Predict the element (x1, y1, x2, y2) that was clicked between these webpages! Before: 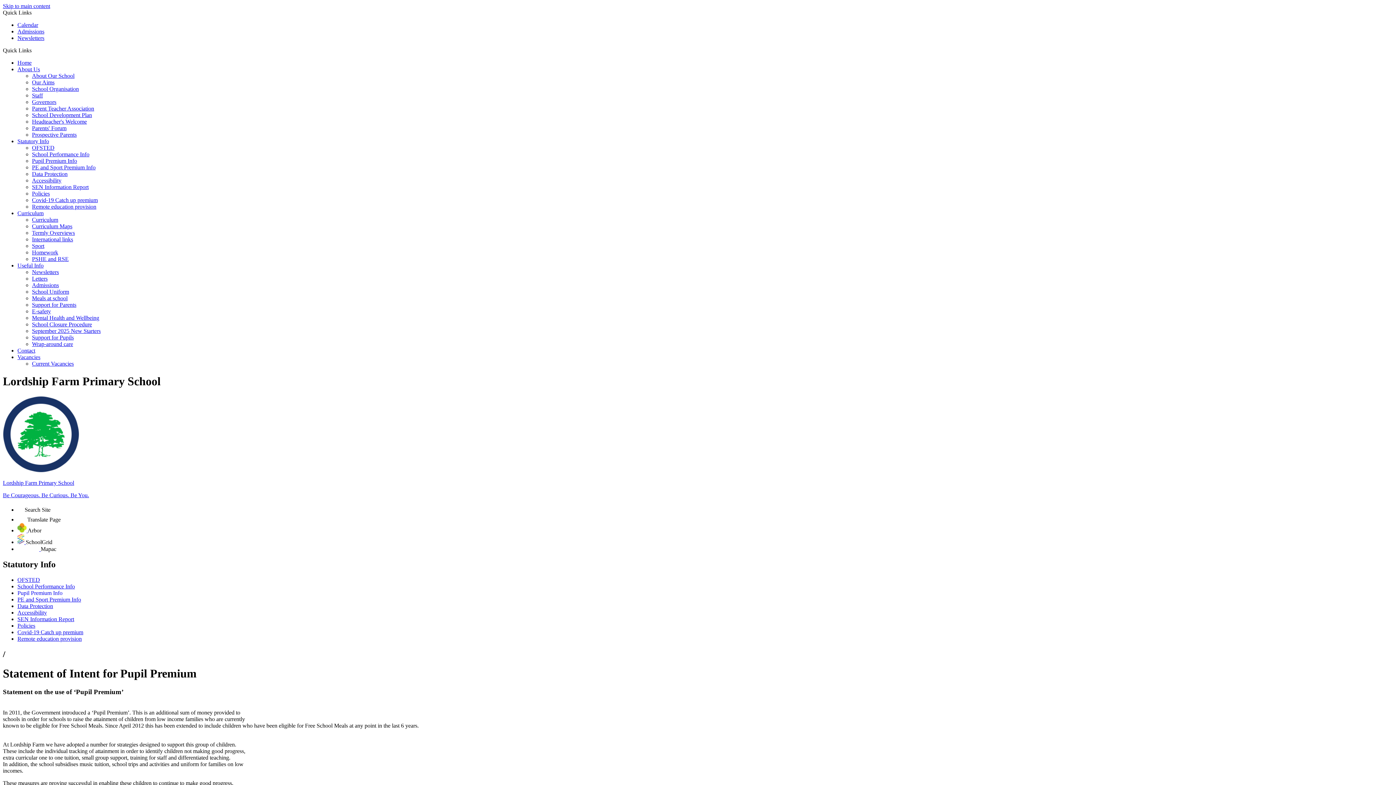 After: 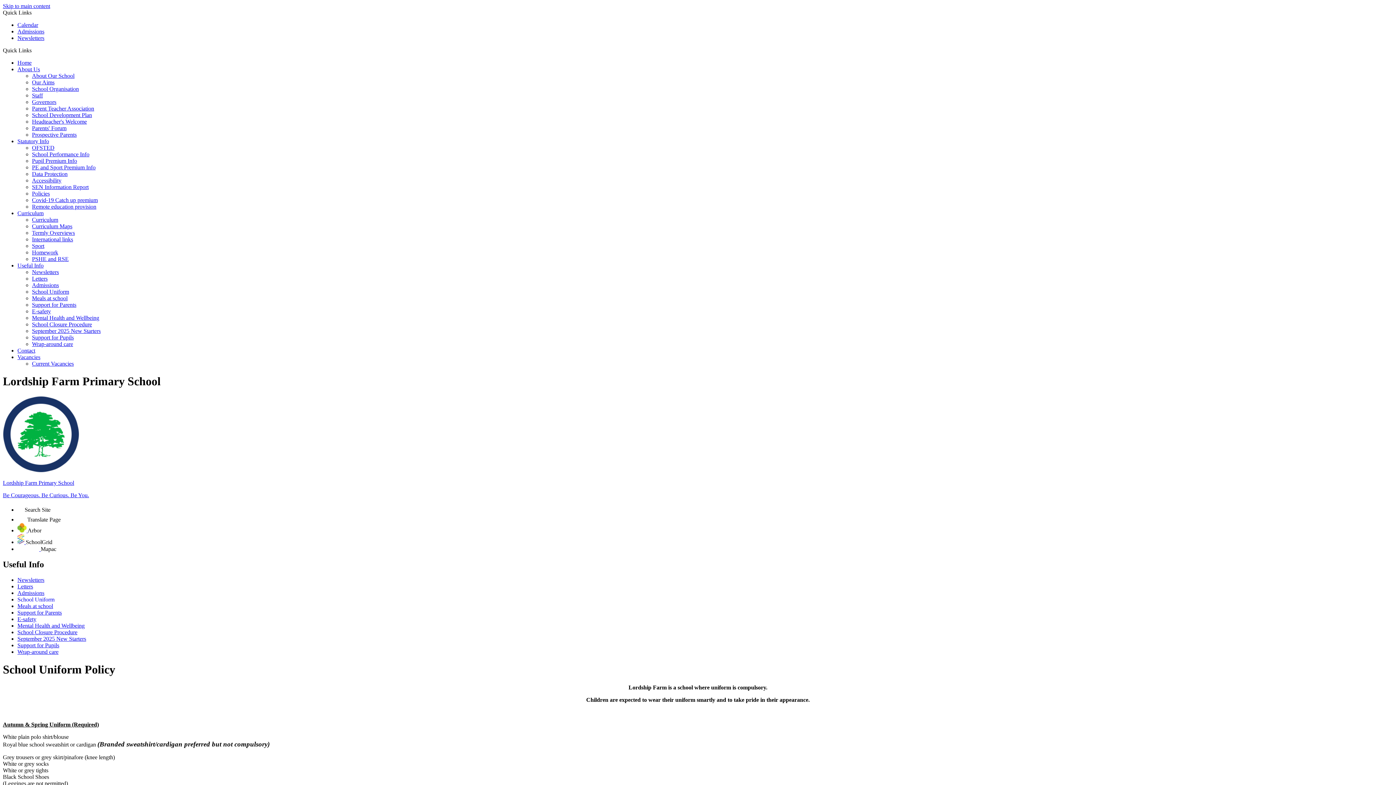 Action: bbox: (32, 288, 69, 294) label: School Uniform